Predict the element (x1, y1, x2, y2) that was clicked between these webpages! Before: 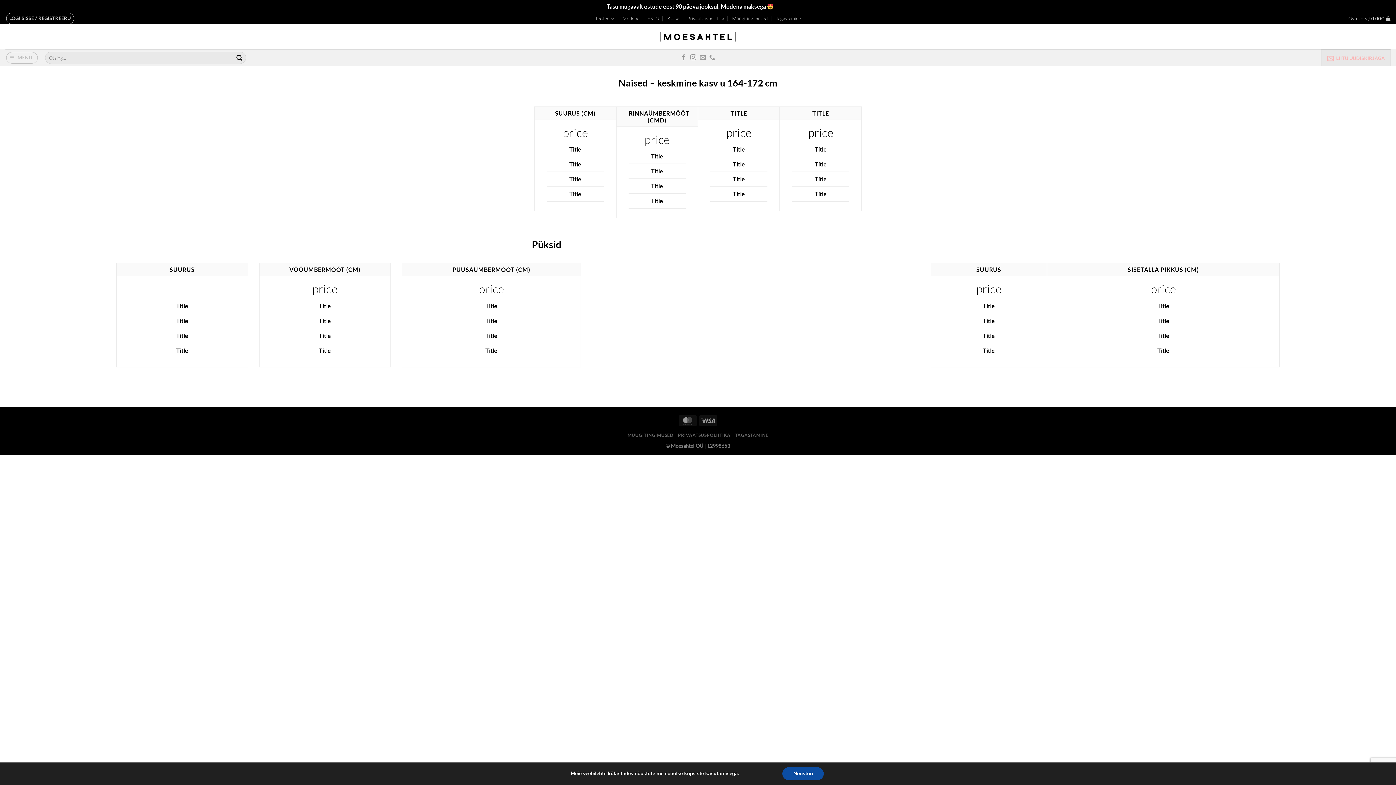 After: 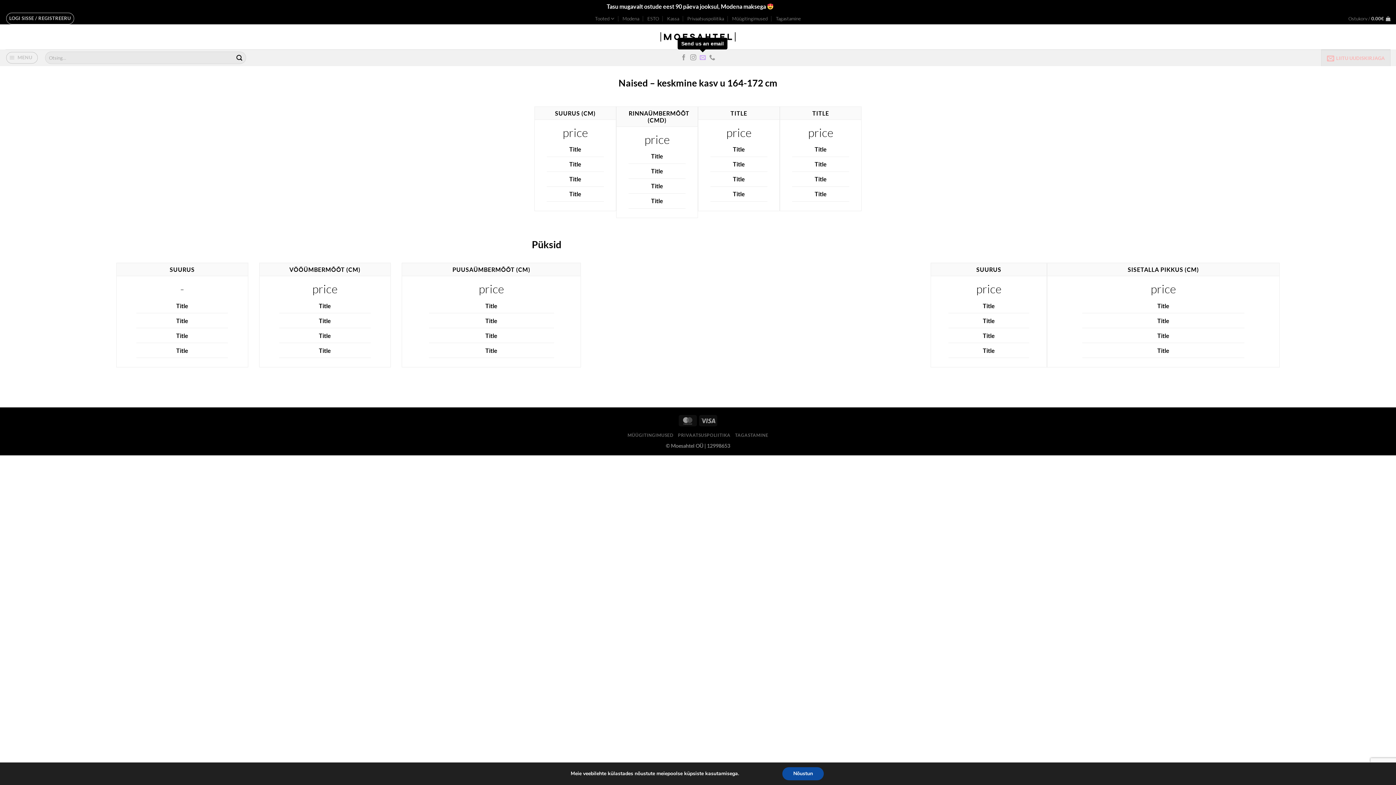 Action: bbox: (699, 54, 705, 61) label: Send us an email